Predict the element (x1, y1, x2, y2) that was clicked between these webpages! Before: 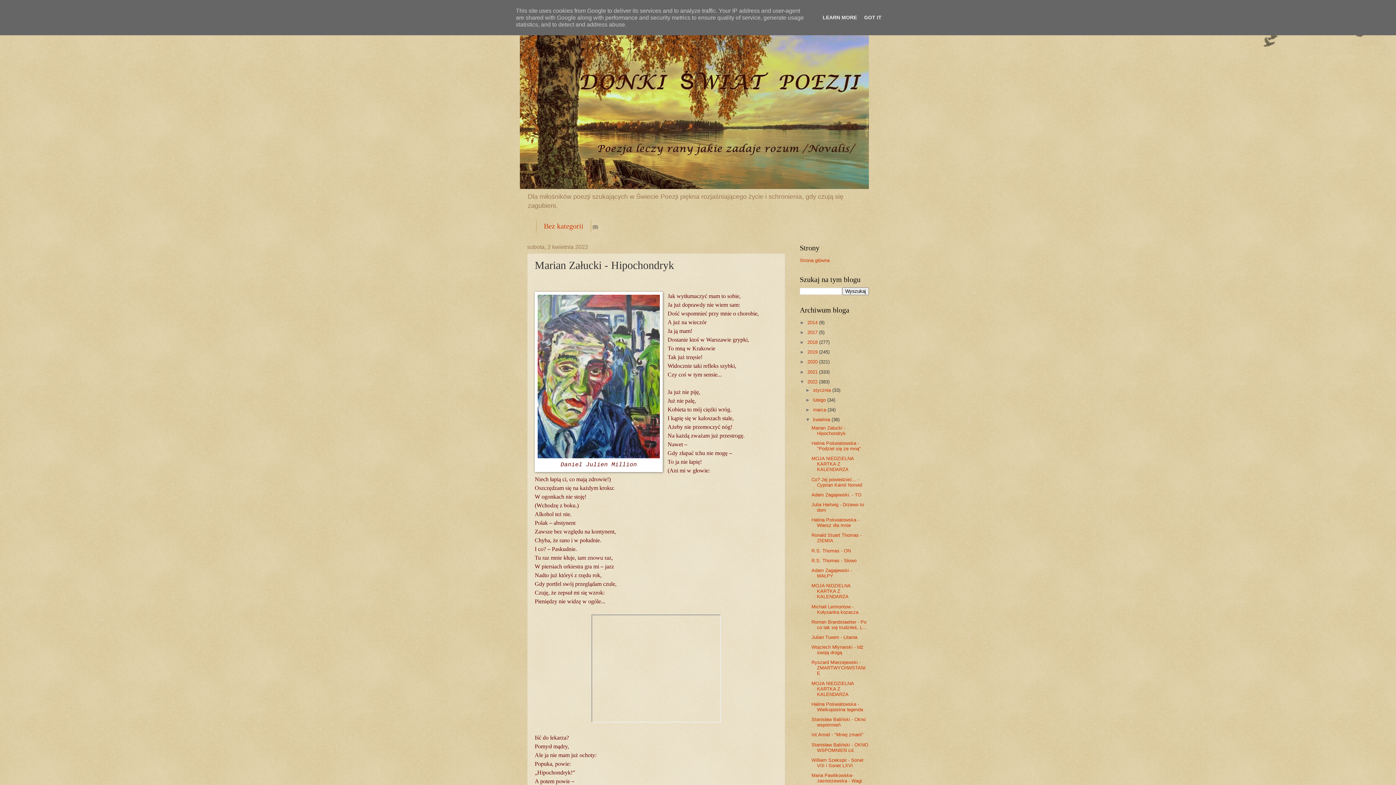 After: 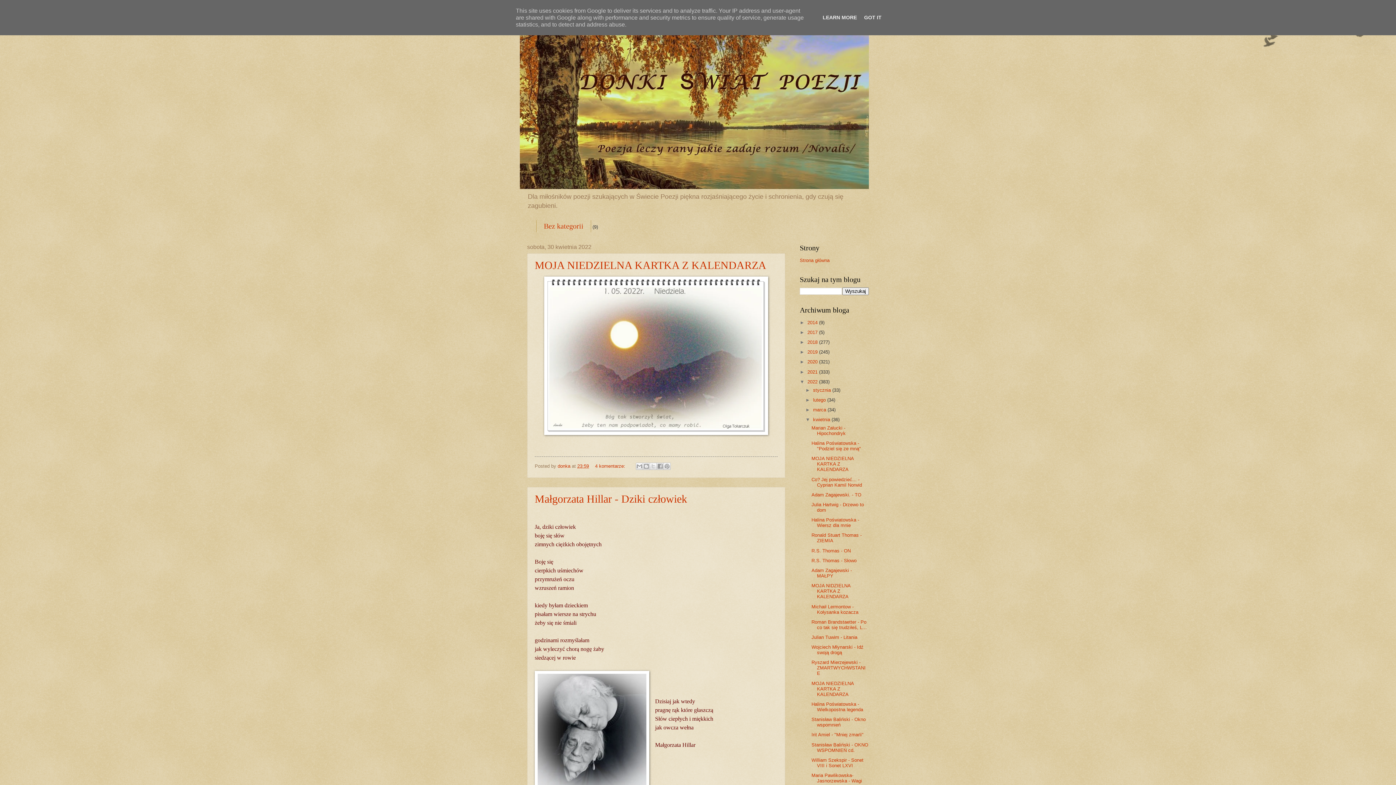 Action: bbox: (813, 417, 831, 422) label: kwietnia 